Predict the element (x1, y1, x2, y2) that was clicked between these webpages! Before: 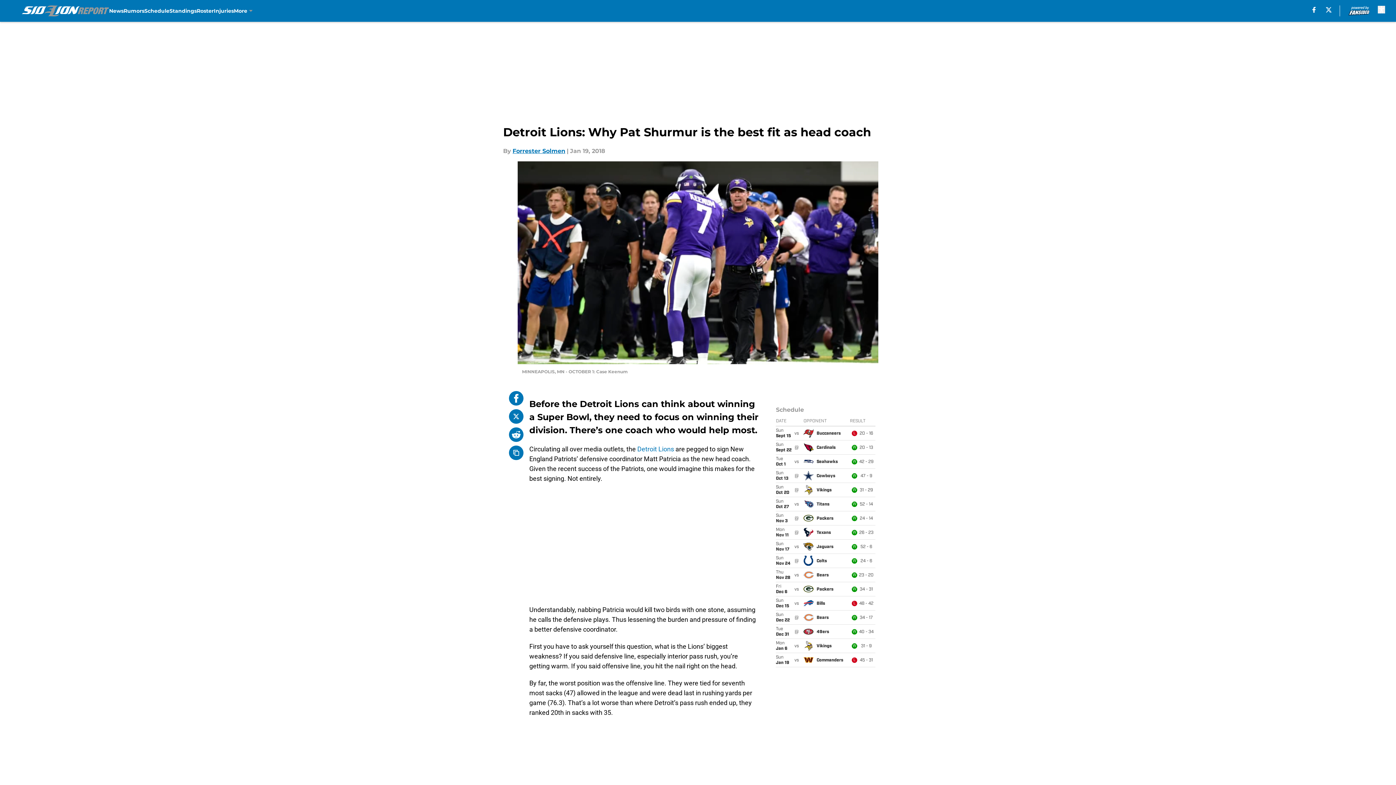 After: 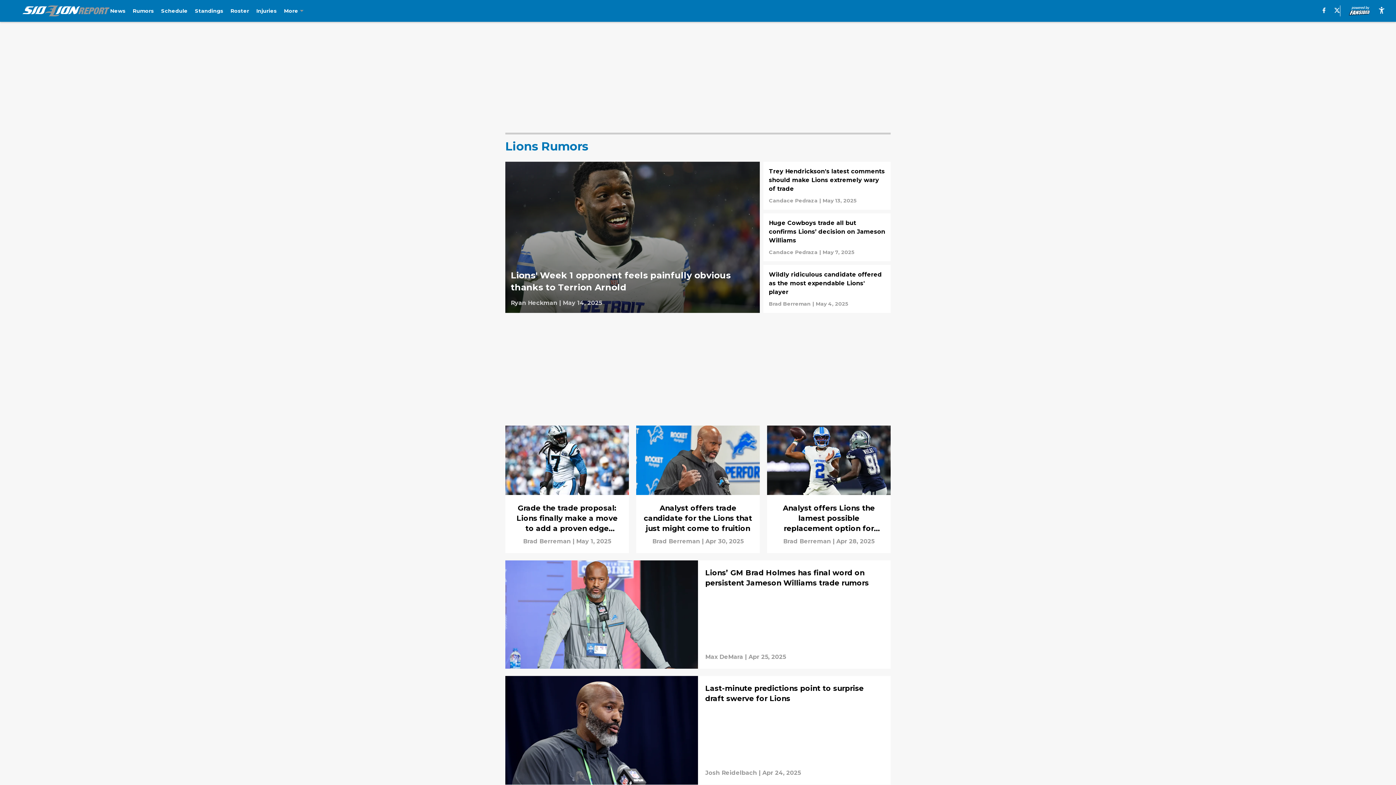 Action: label: Rumors bbox: (123, 0, 144, 21)